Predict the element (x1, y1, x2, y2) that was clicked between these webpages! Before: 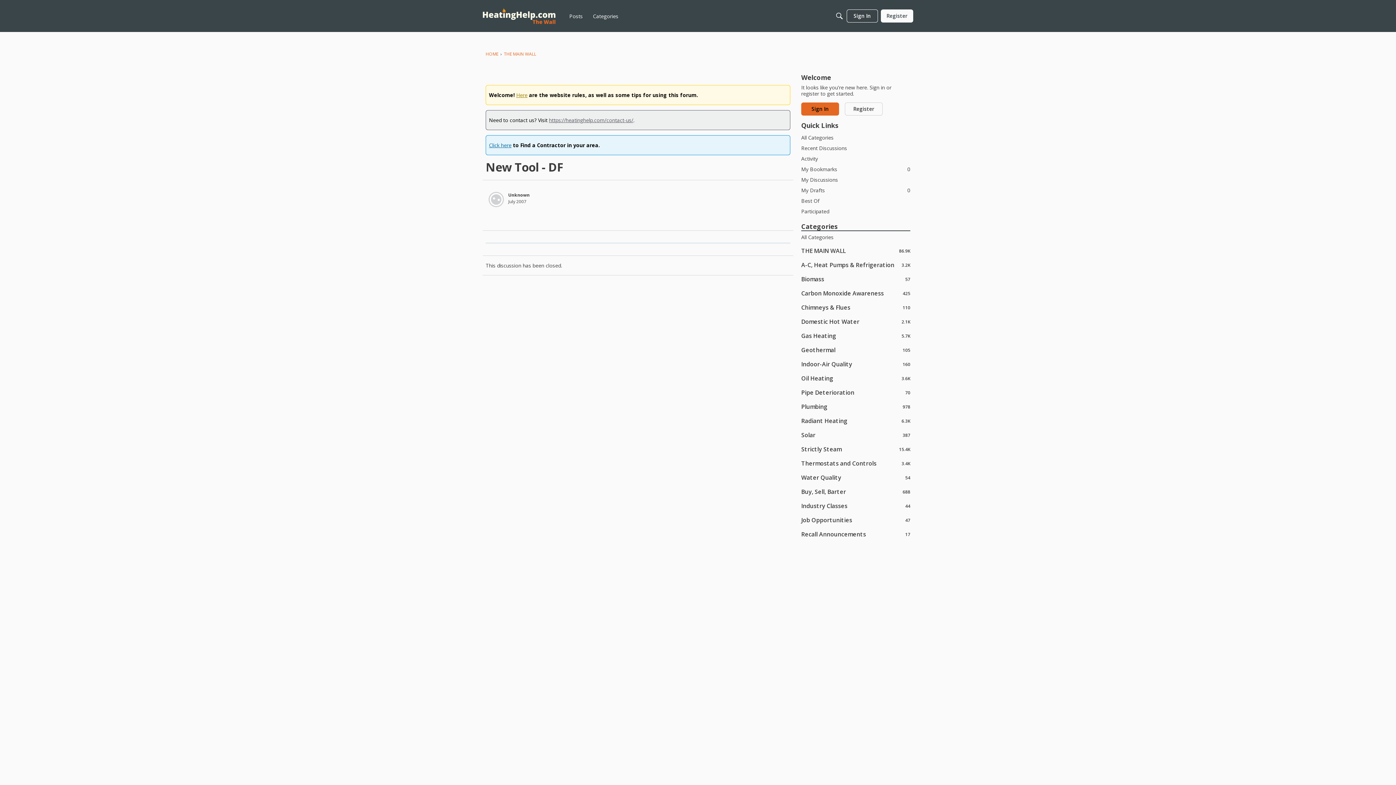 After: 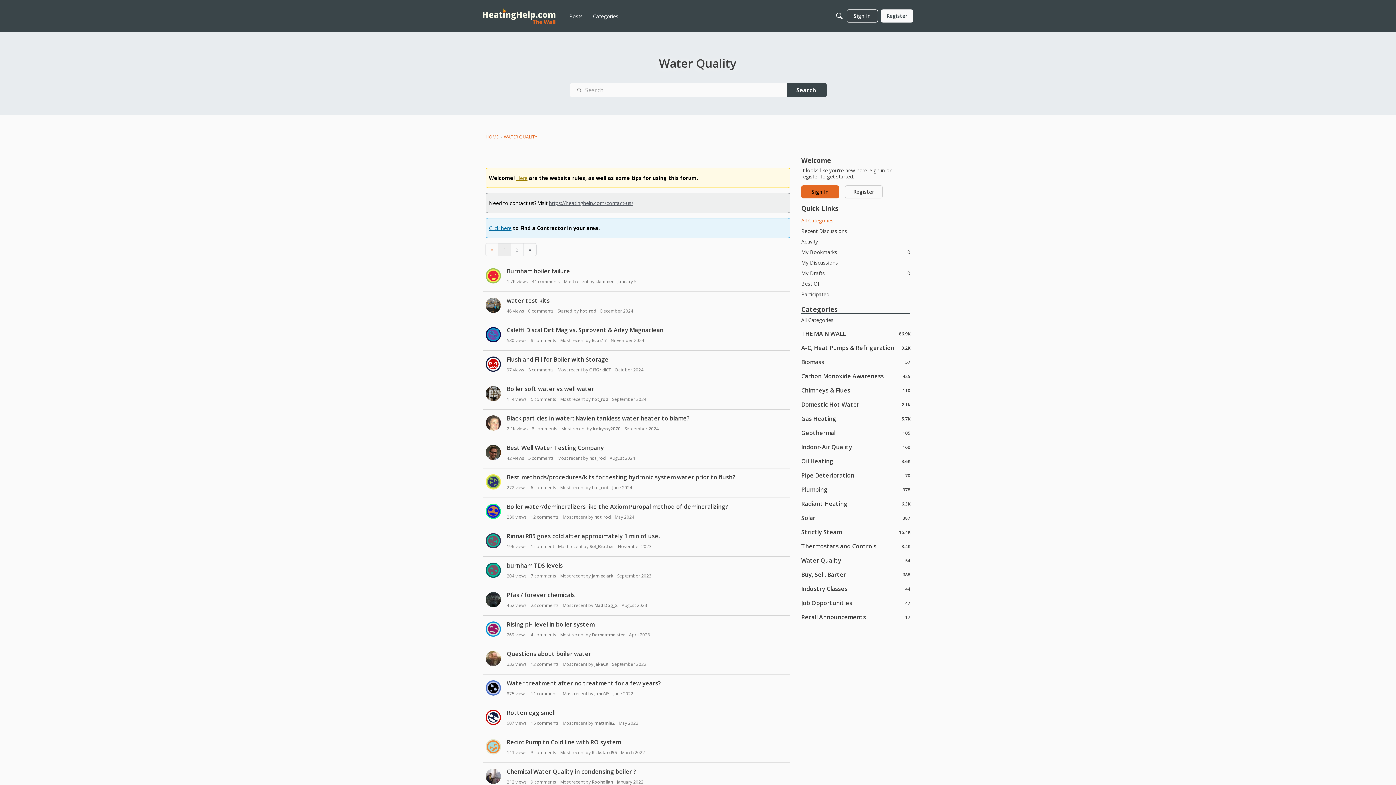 Action: label: 54
Water Quality bbox: (801, 473, 910, 481)